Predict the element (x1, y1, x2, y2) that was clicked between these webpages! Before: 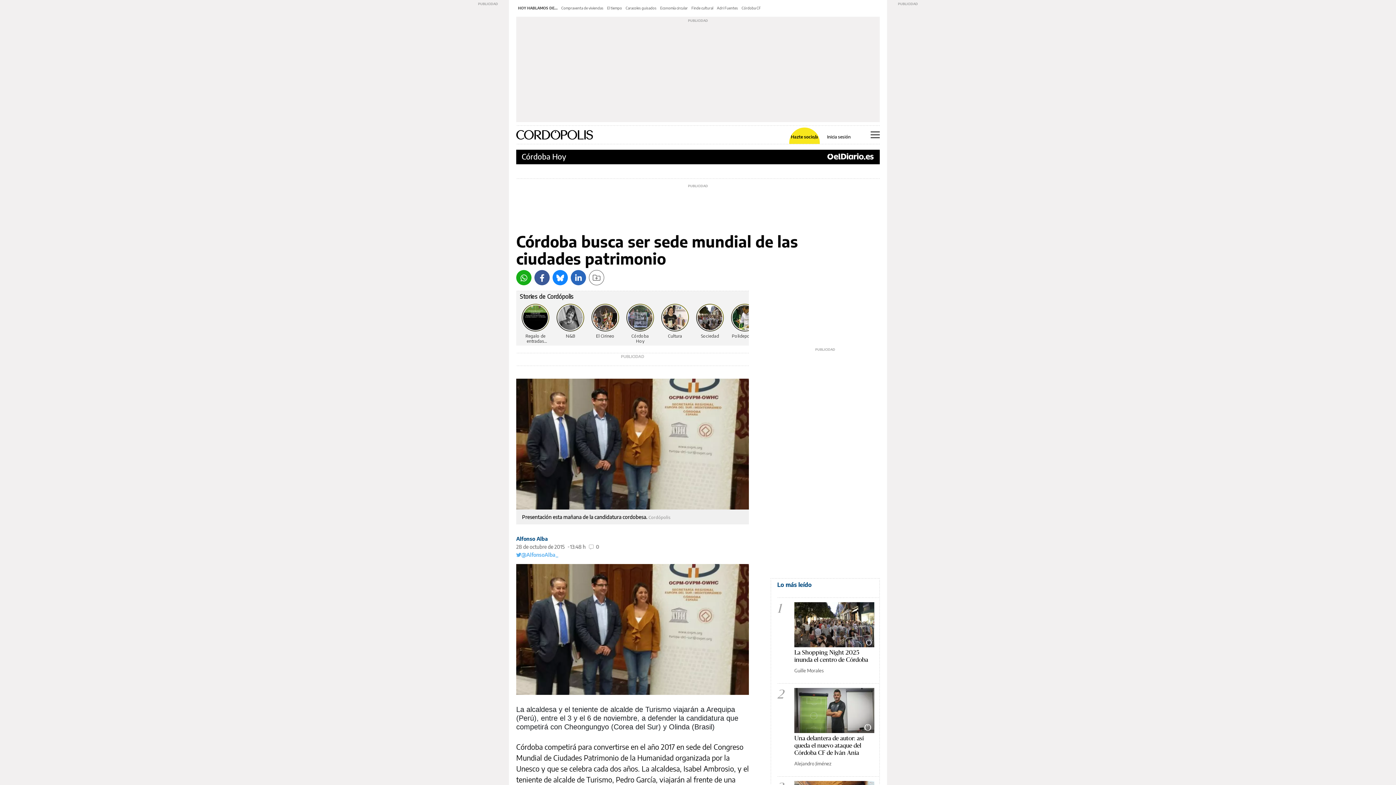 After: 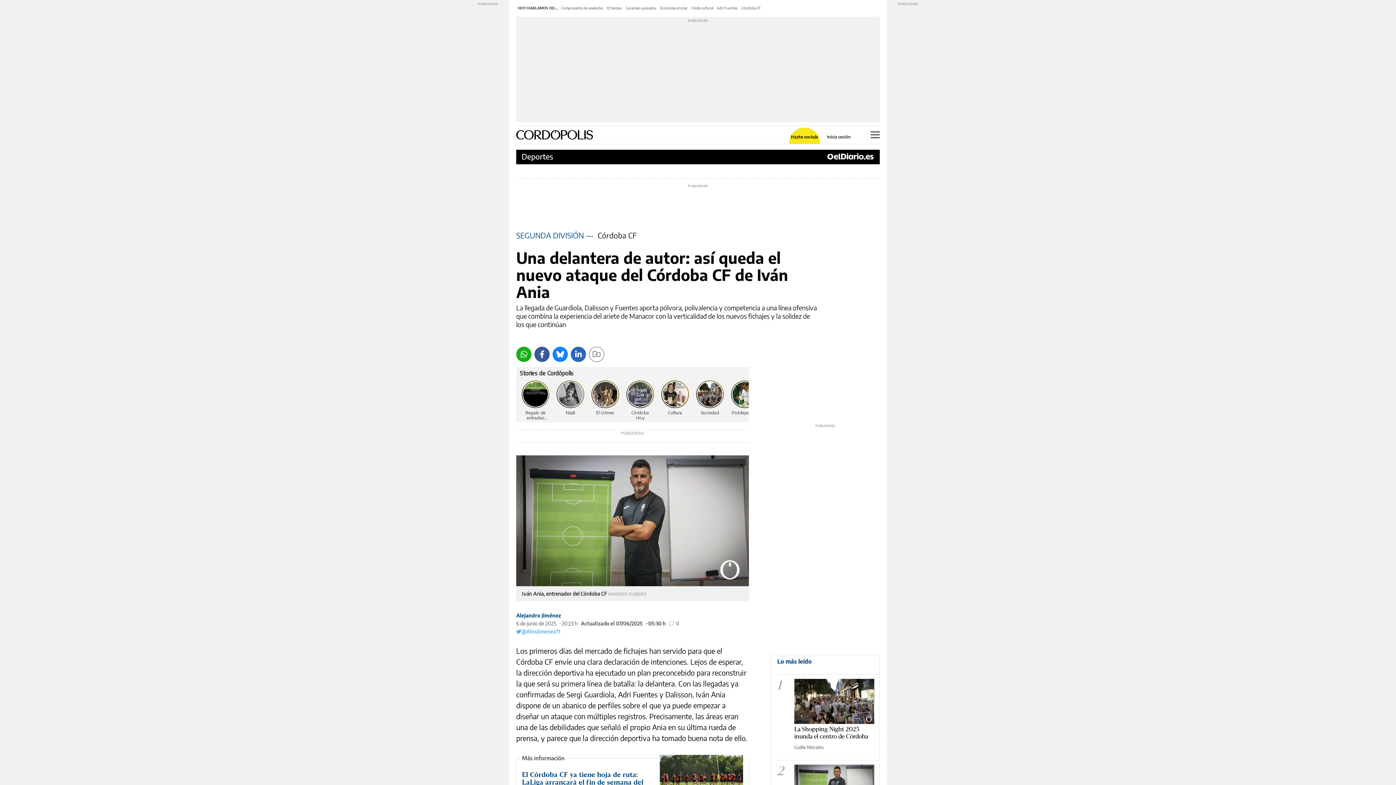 Action: bbox: (794, 688, 874, 733)